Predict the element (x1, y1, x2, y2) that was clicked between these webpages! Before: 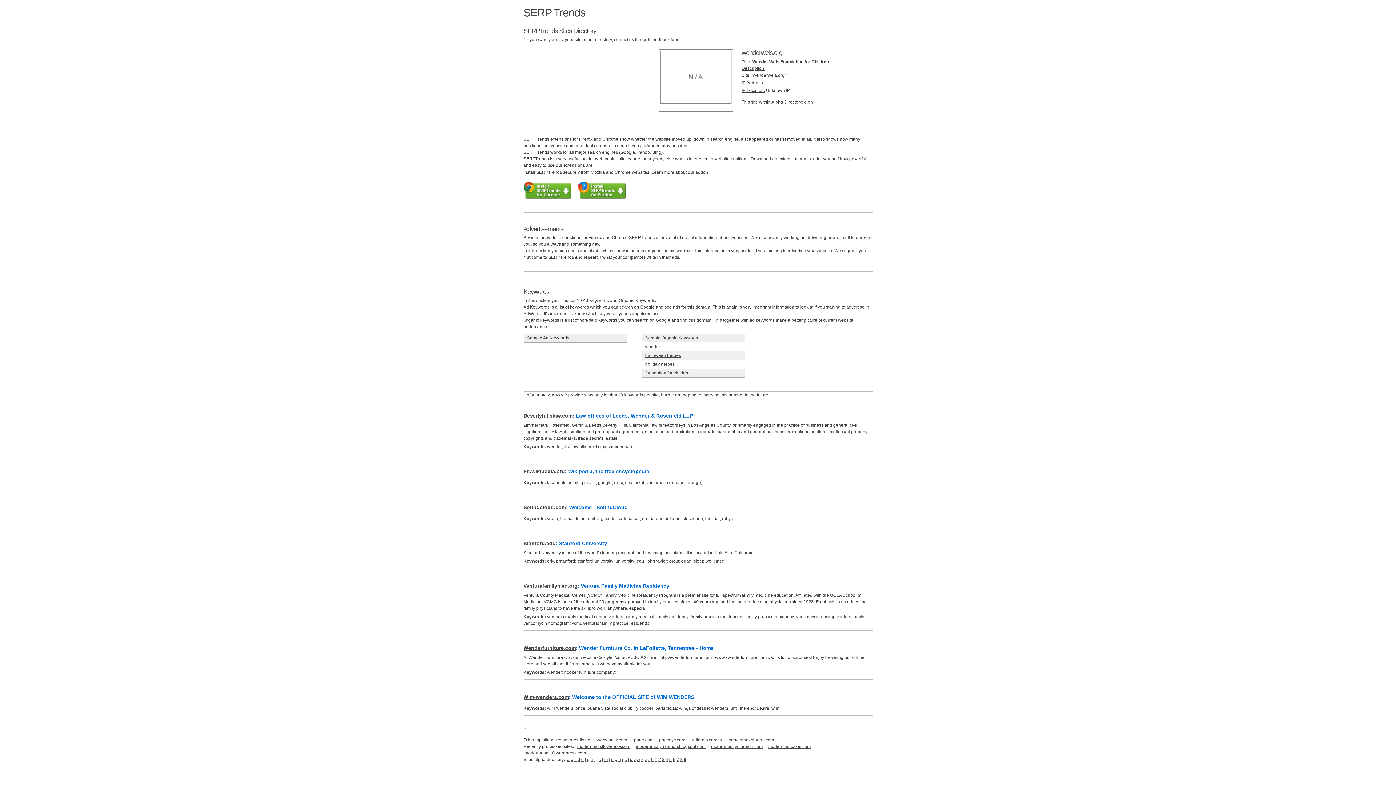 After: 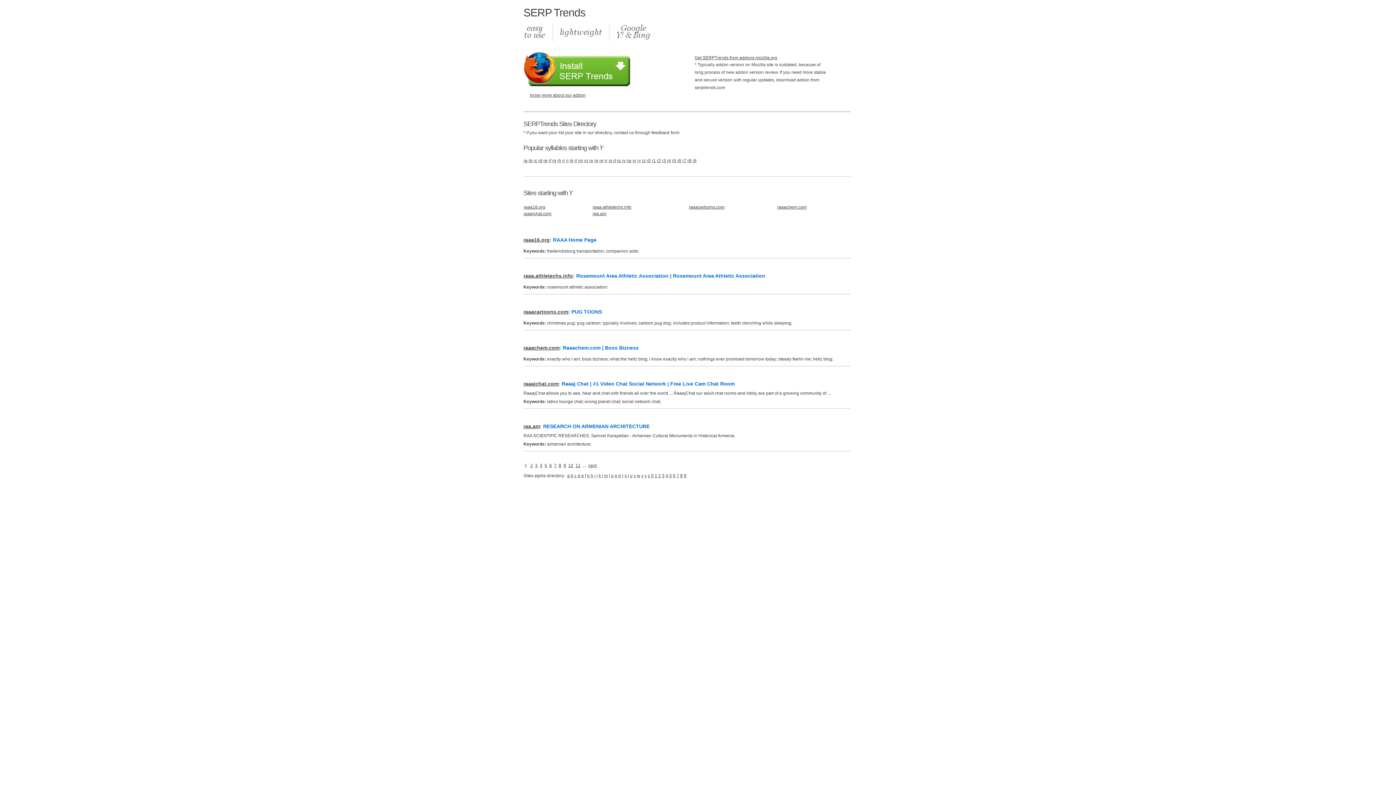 Action: bbox: (622, 757, 623, 762) label: r